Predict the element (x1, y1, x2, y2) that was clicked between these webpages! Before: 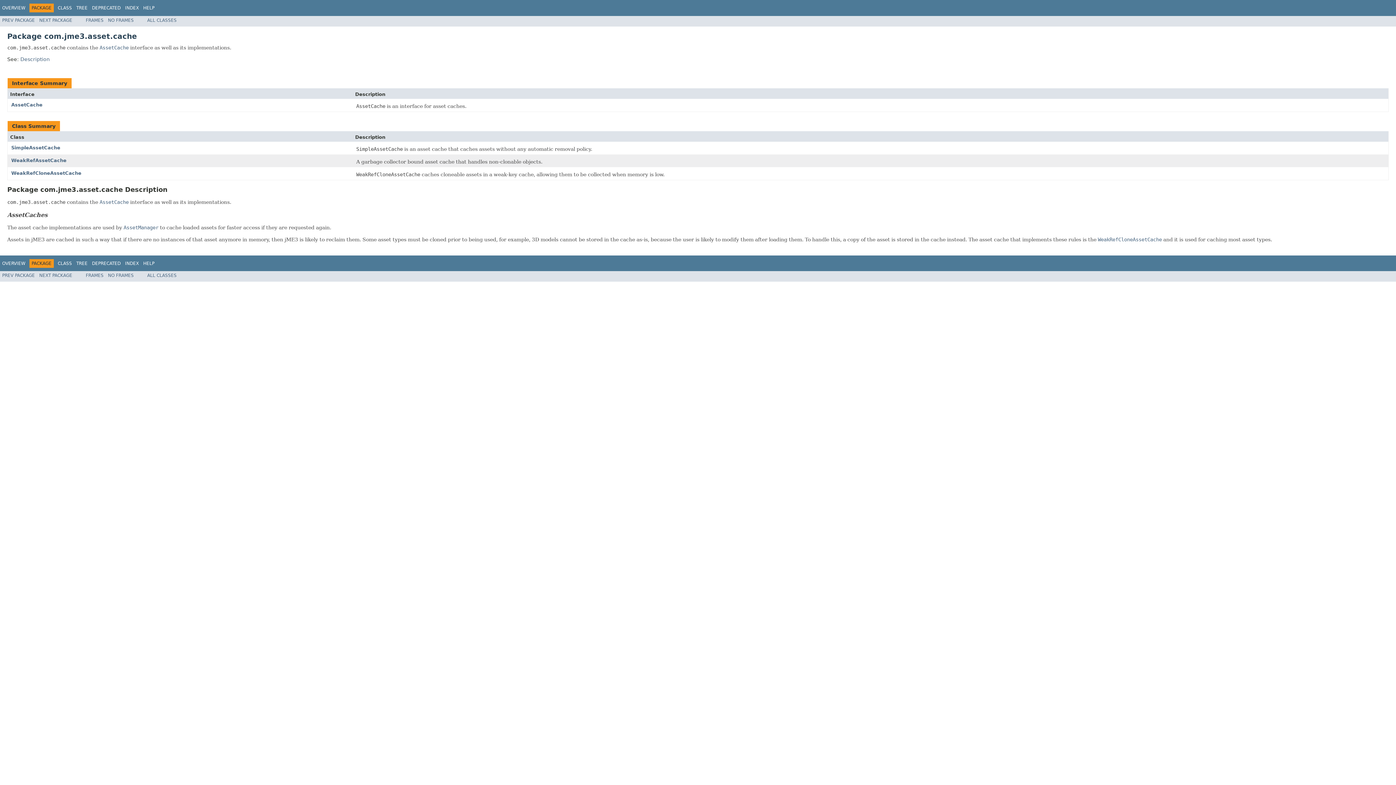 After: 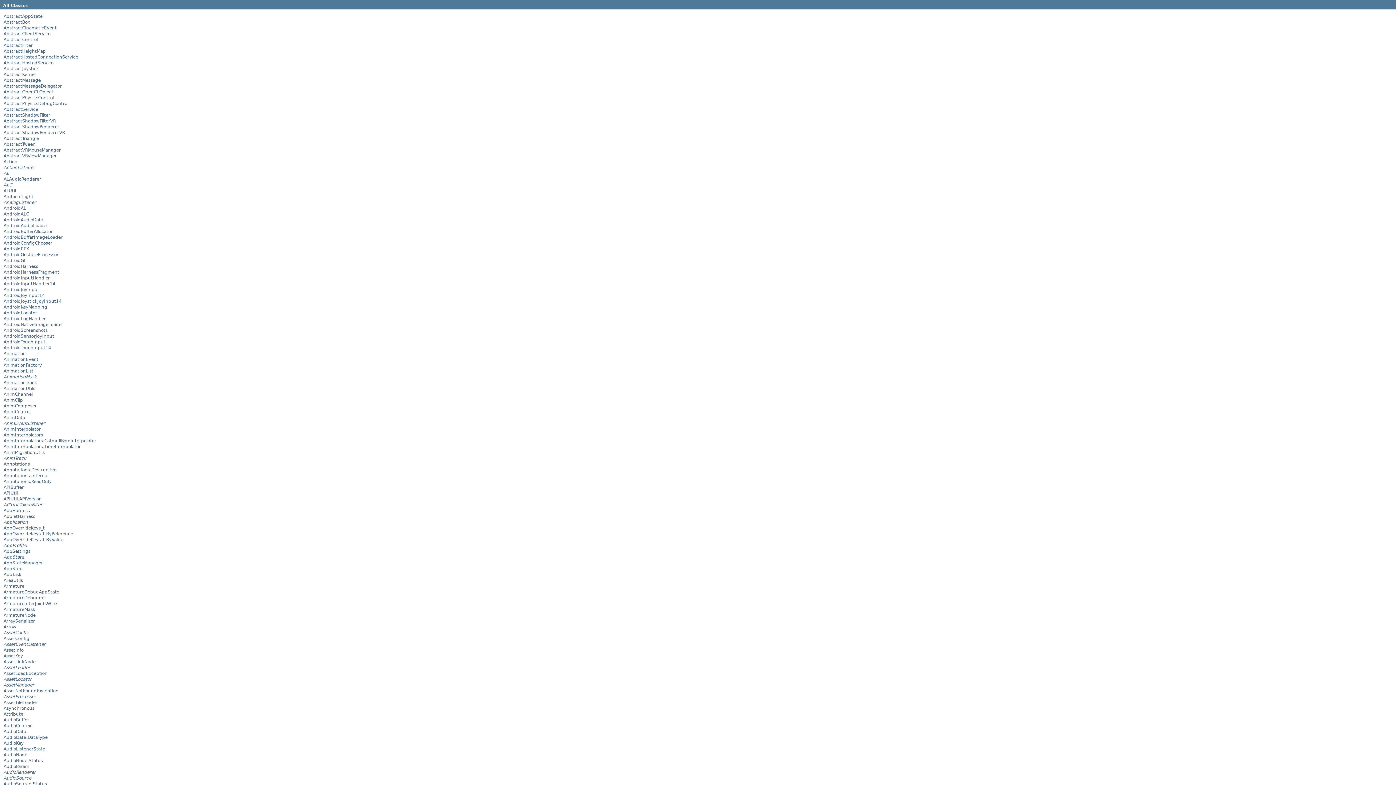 Action: bbox: (147, 273, 176, 278) label: ALL CLASSES